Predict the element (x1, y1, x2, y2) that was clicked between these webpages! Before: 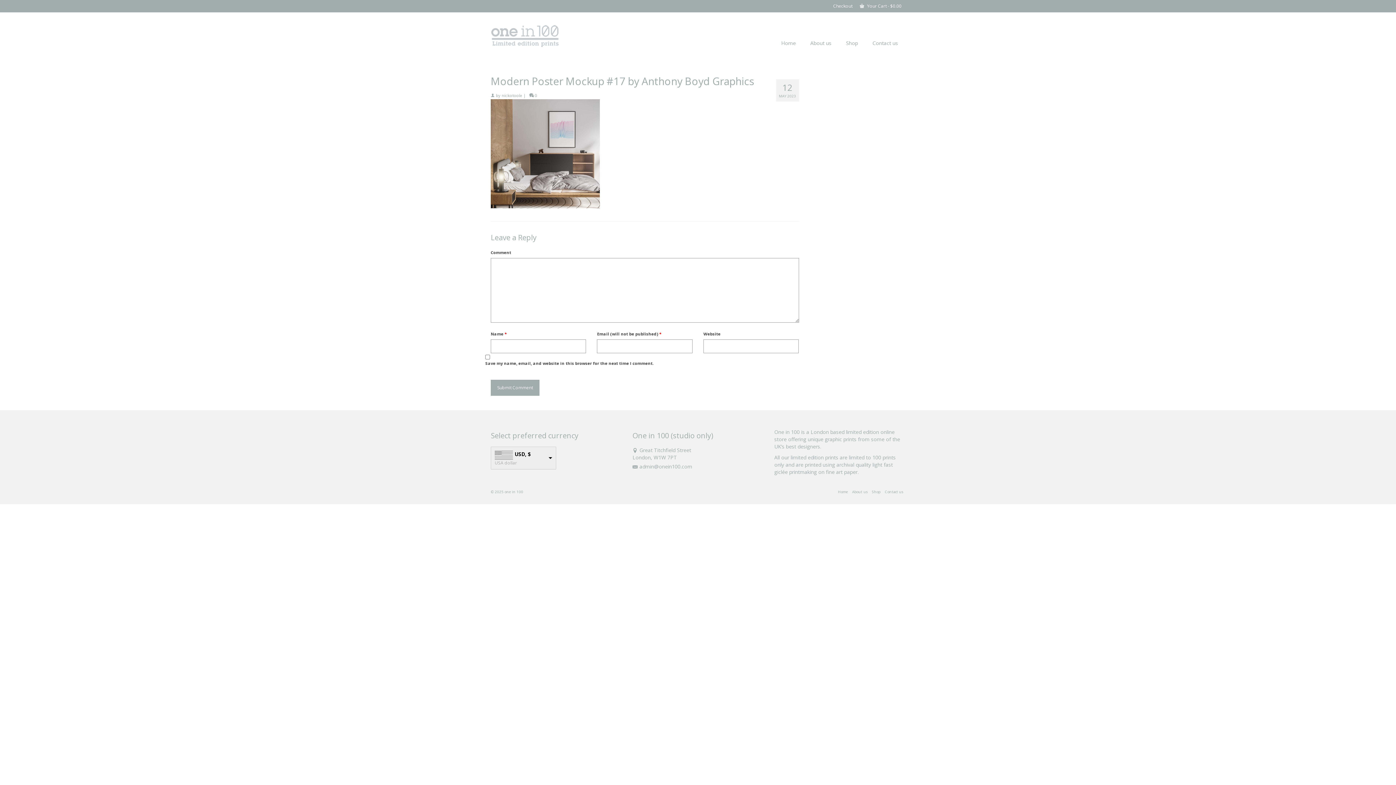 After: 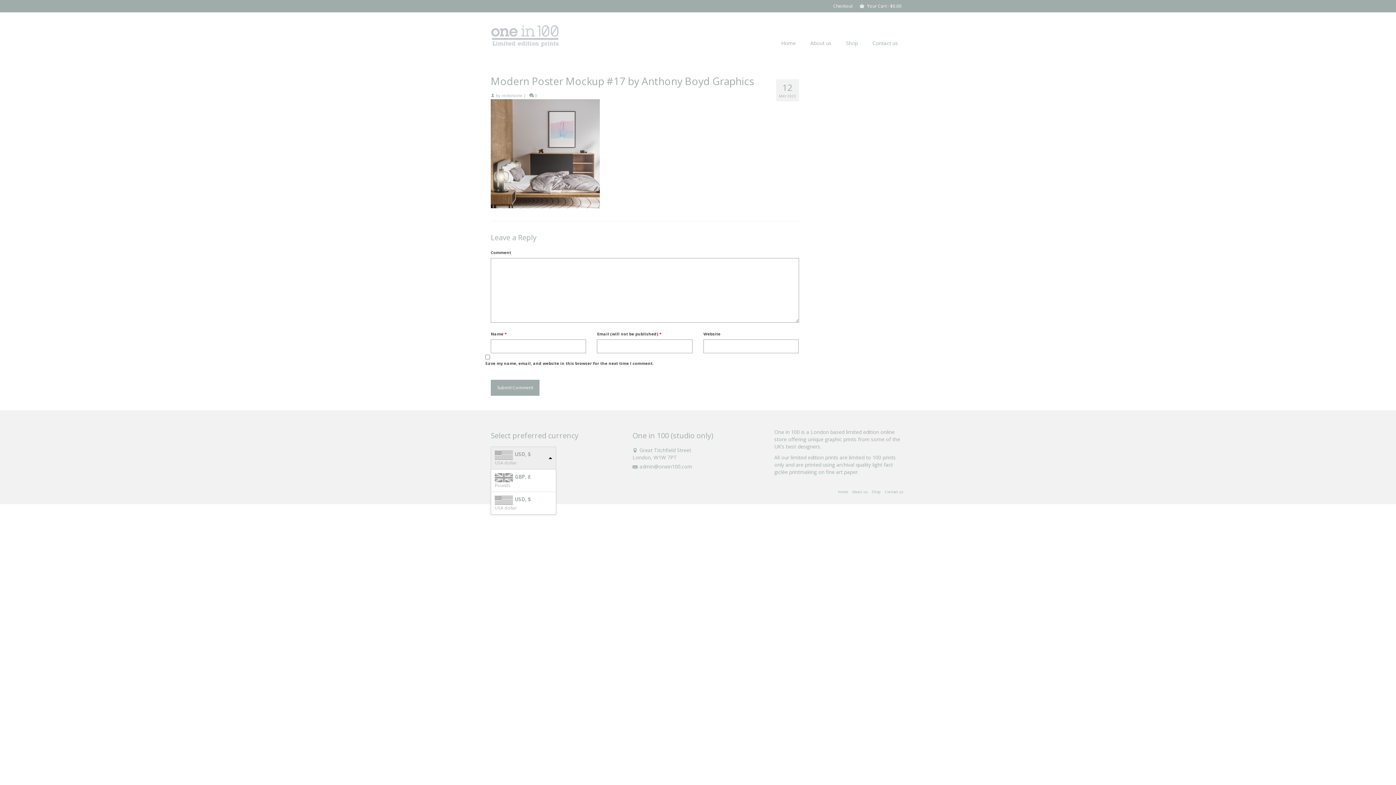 Action: label: USD, $
USA dollar bbox: (491, 447, 556, 469)